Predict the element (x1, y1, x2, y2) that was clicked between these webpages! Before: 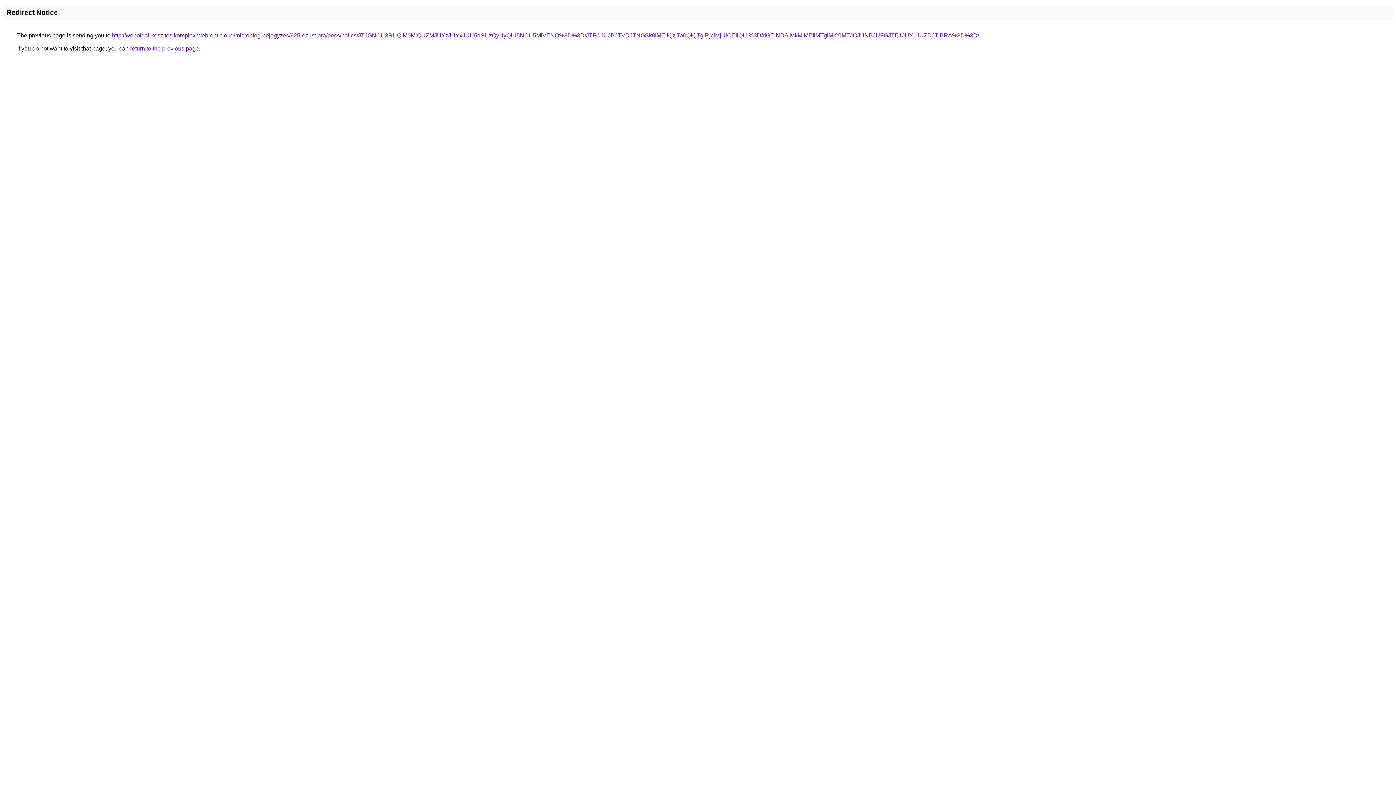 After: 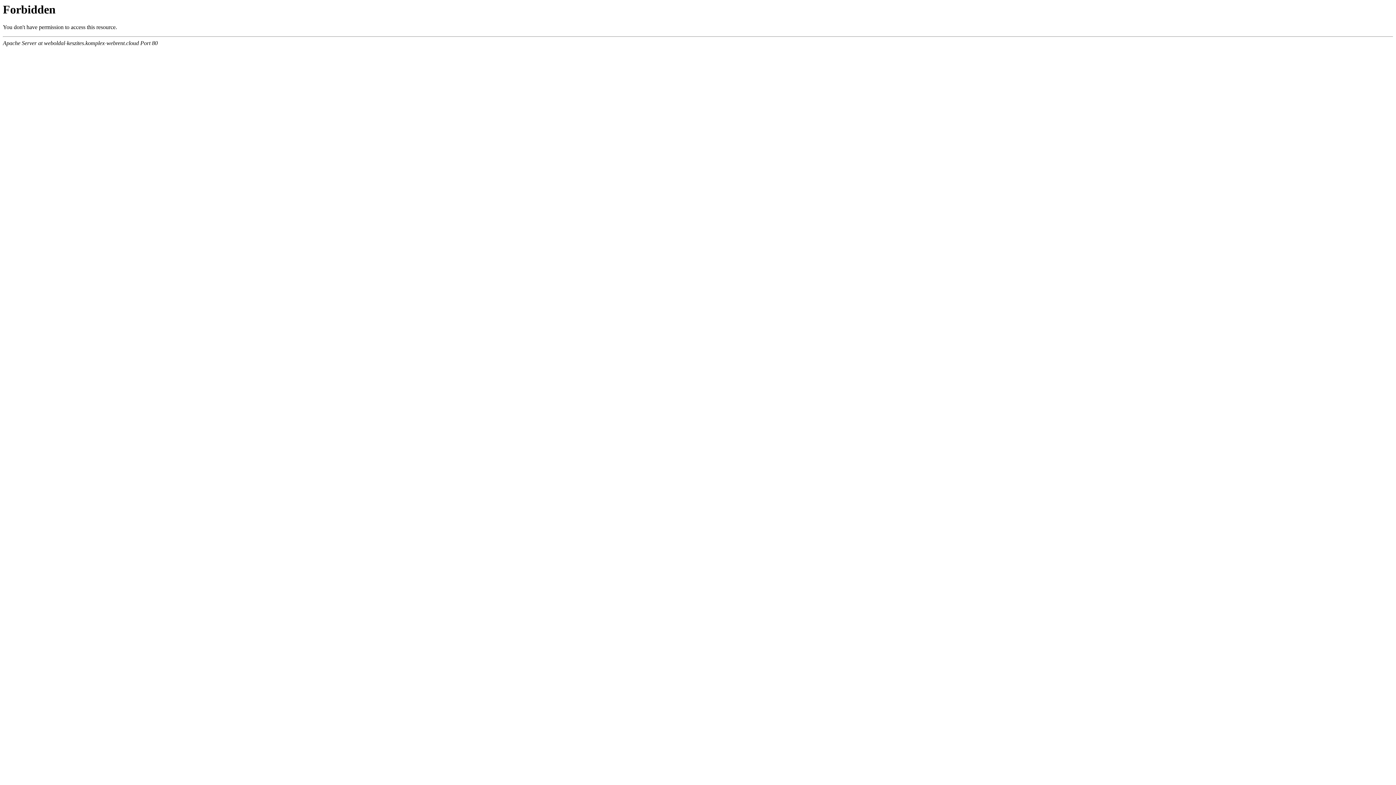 Action: bbox: (112, 32, 979, 38) label: http://weboldal-keszites.komplex-webrent.cloud/microblog-bejegyzes/925-ezust-ara/pecs/balics/JTJGNCU3RUQlM0MlQUZMJUYzJUYxJUU5aSUzQyUyQiU5NCU5MiVENQ%3D%3D/JTFCJUJBJTVDJTNGSk8lMEIlQzlTa0QlQTglRjclMjUlOEIlQUI%3D/dGElNDAlMkMlMEIlMTglMkYlMTJOJUNBJUFGJTE1JUY1JUZDJTlBRA%3D%3D/